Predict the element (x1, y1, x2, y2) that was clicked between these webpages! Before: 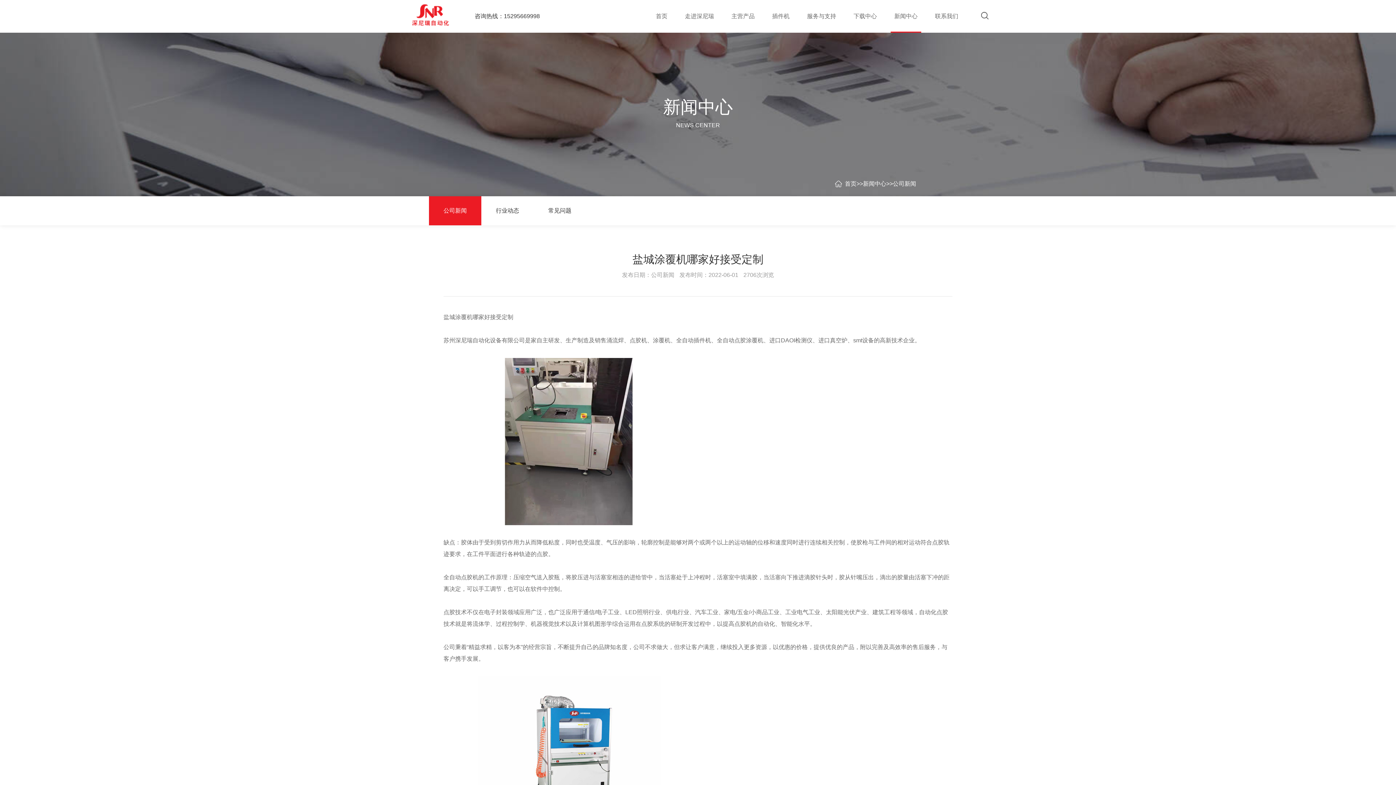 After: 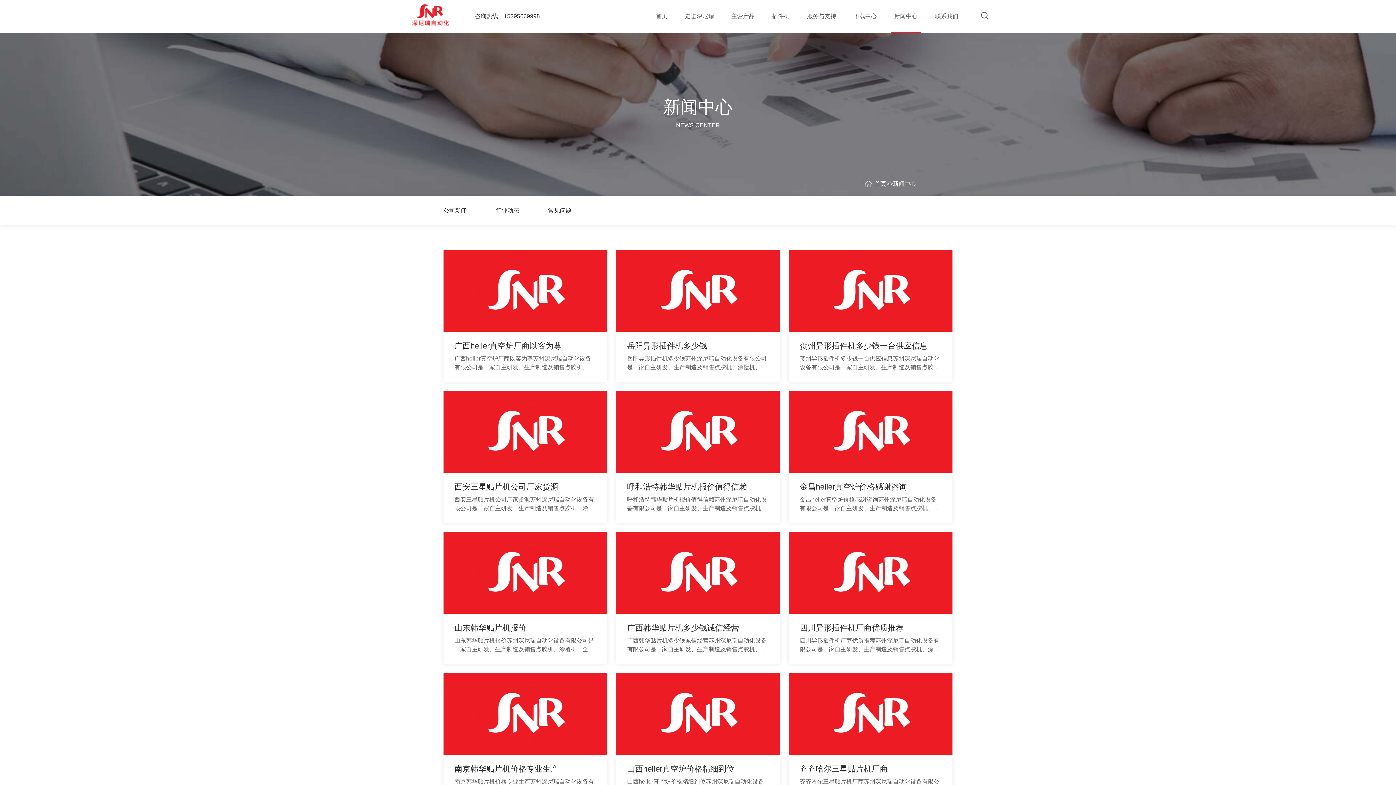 Action: label: 新闻中心 bbox: (863, 179, 886, 188)